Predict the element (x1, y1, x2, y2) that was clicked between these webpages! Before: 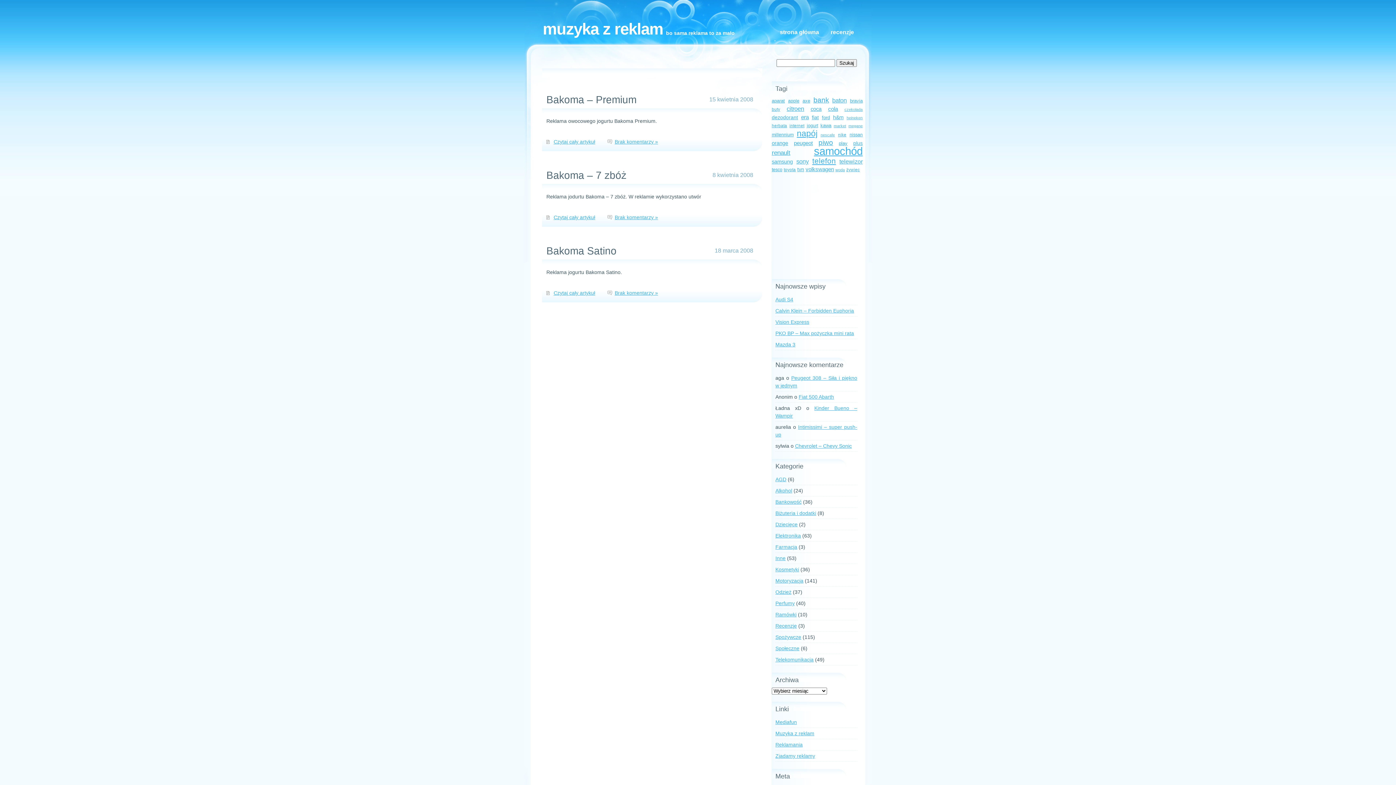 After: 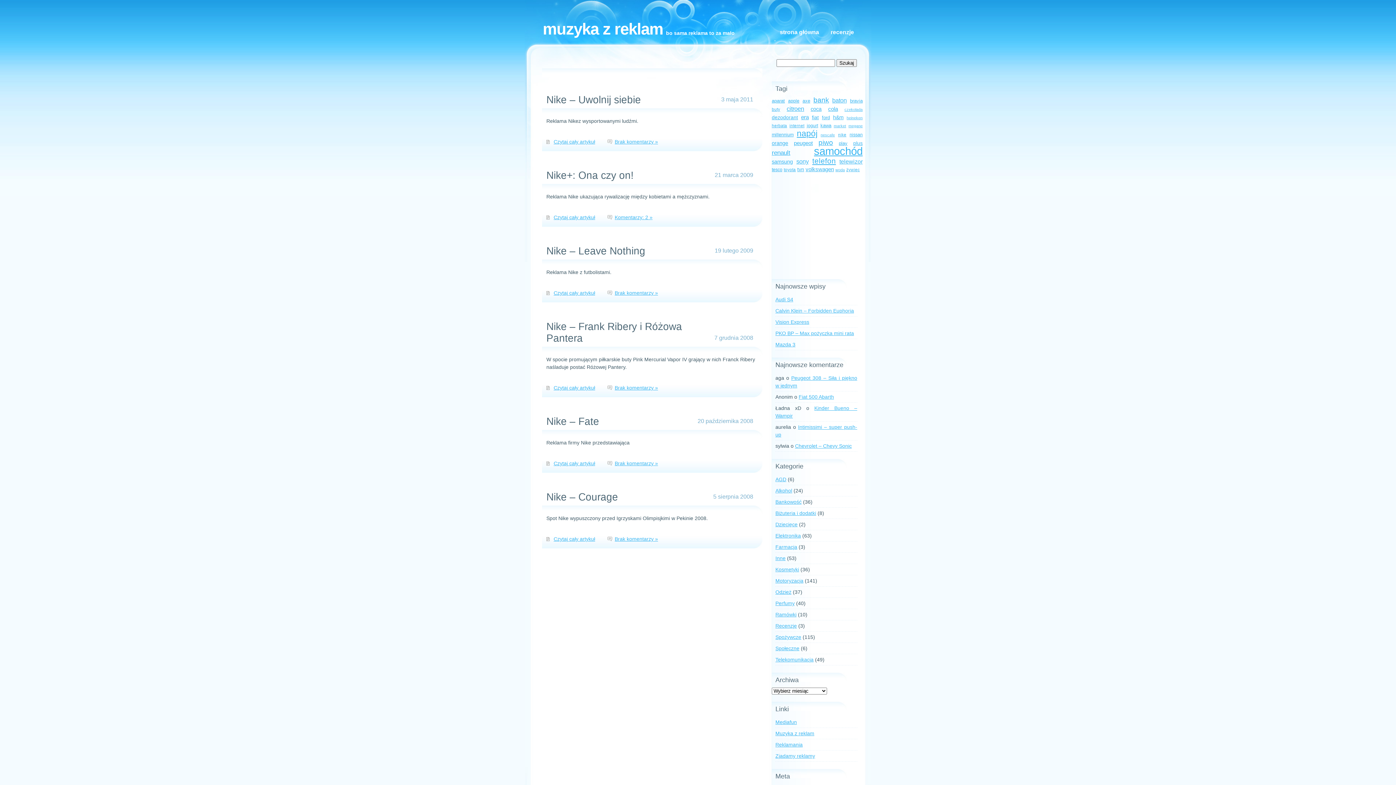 Action: label: nike bbox: (838, 132, 846, 137)